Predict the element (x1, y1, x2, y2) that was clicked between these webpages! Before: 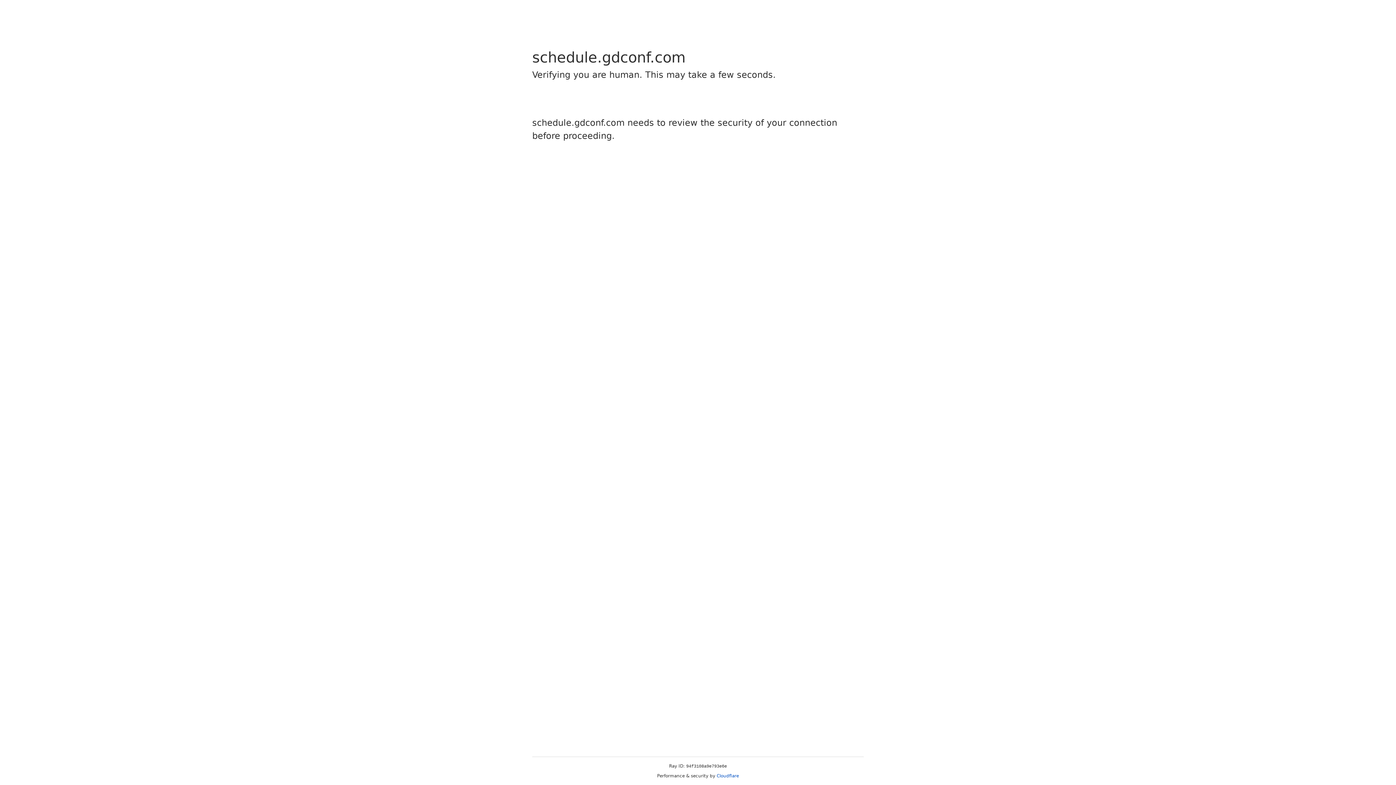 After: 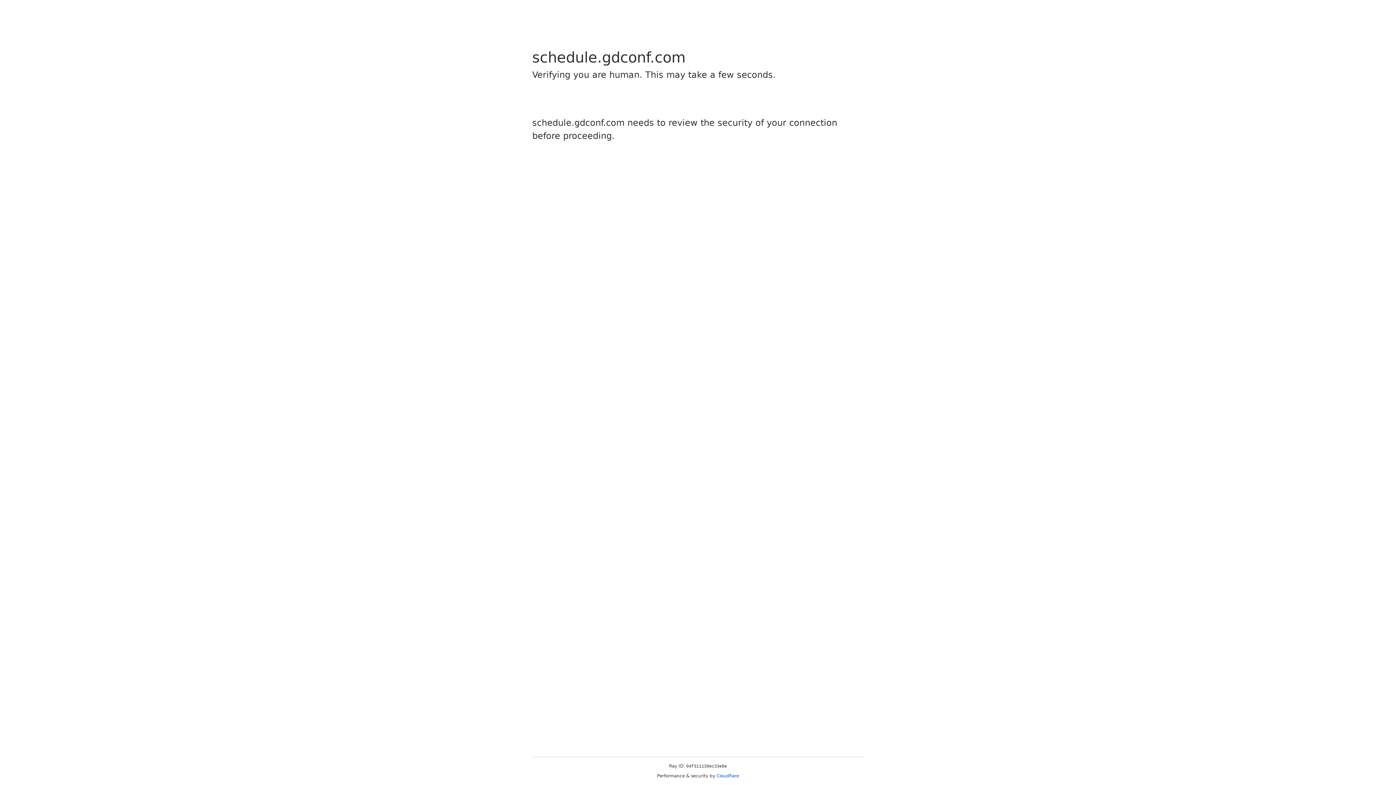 Action: bbox: (716, 773, 739, 778) label: Cloudflare